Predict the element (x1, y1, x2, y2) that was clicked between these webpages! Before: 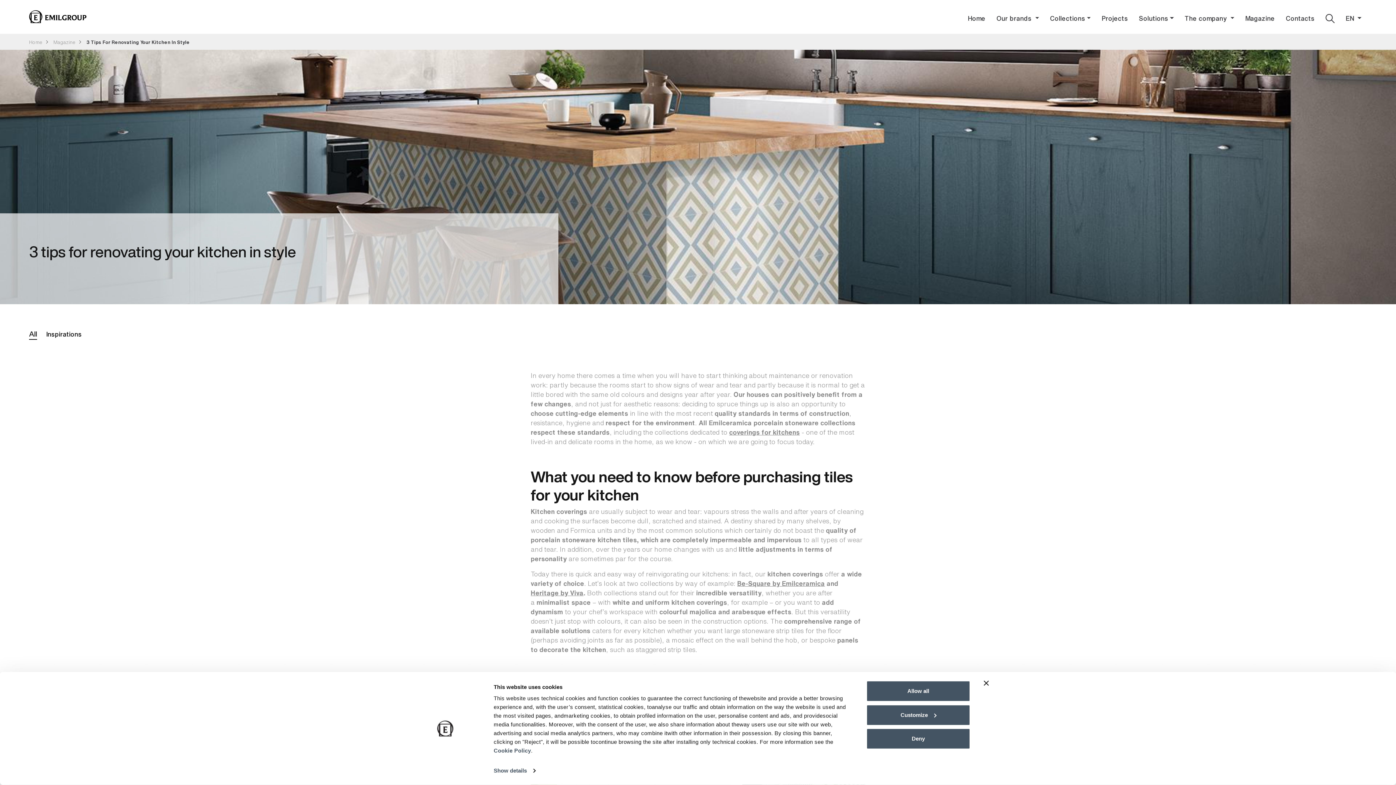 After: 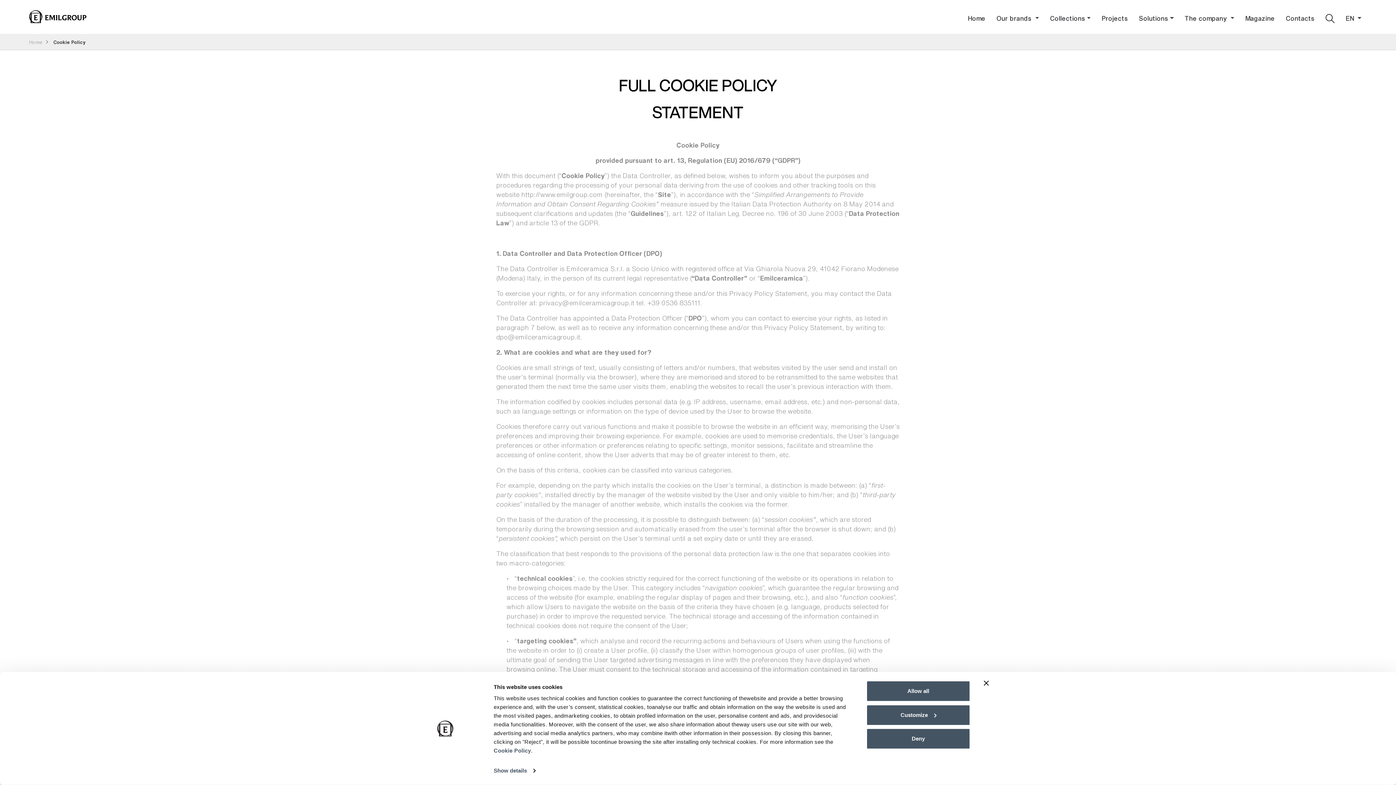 Action: bbox: (493, 747, 531, 754) label: Cookie Policy